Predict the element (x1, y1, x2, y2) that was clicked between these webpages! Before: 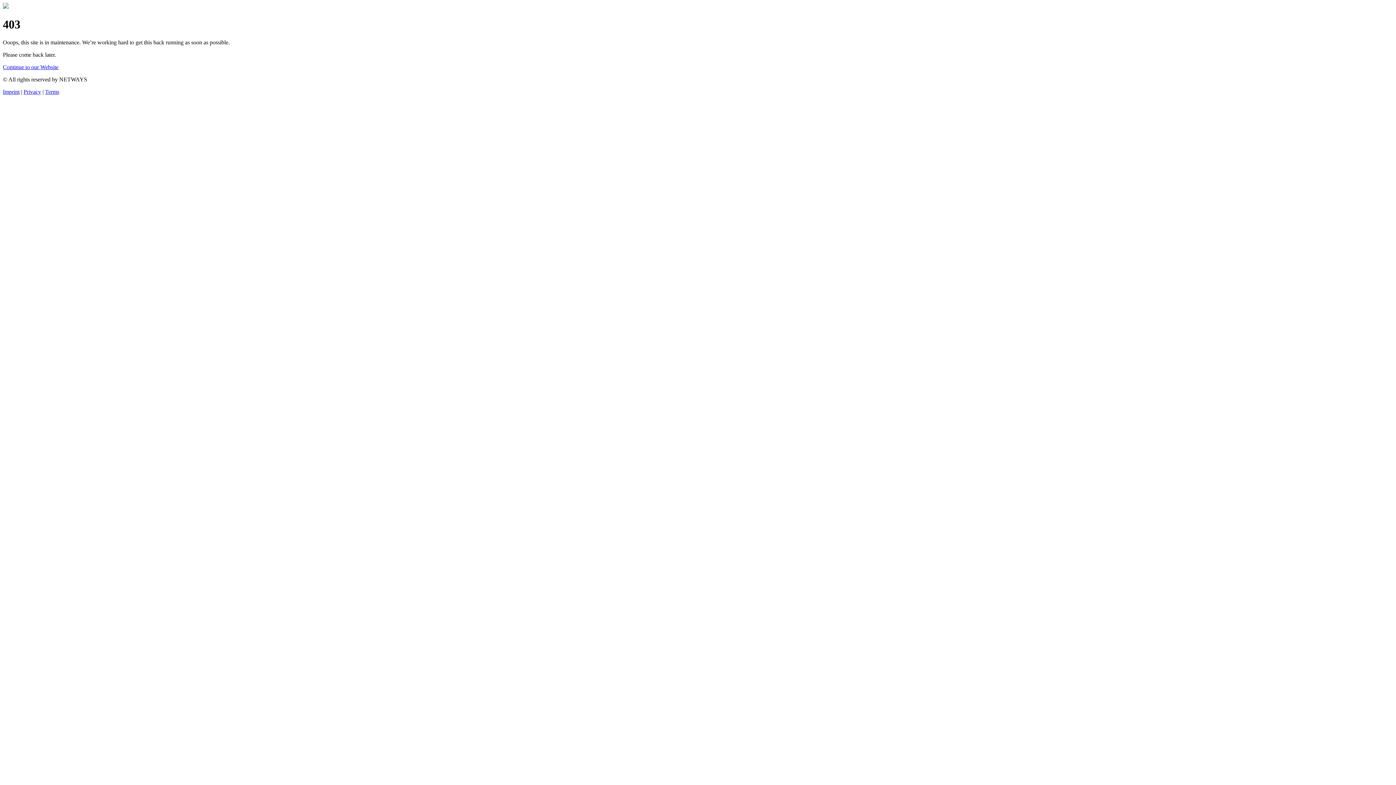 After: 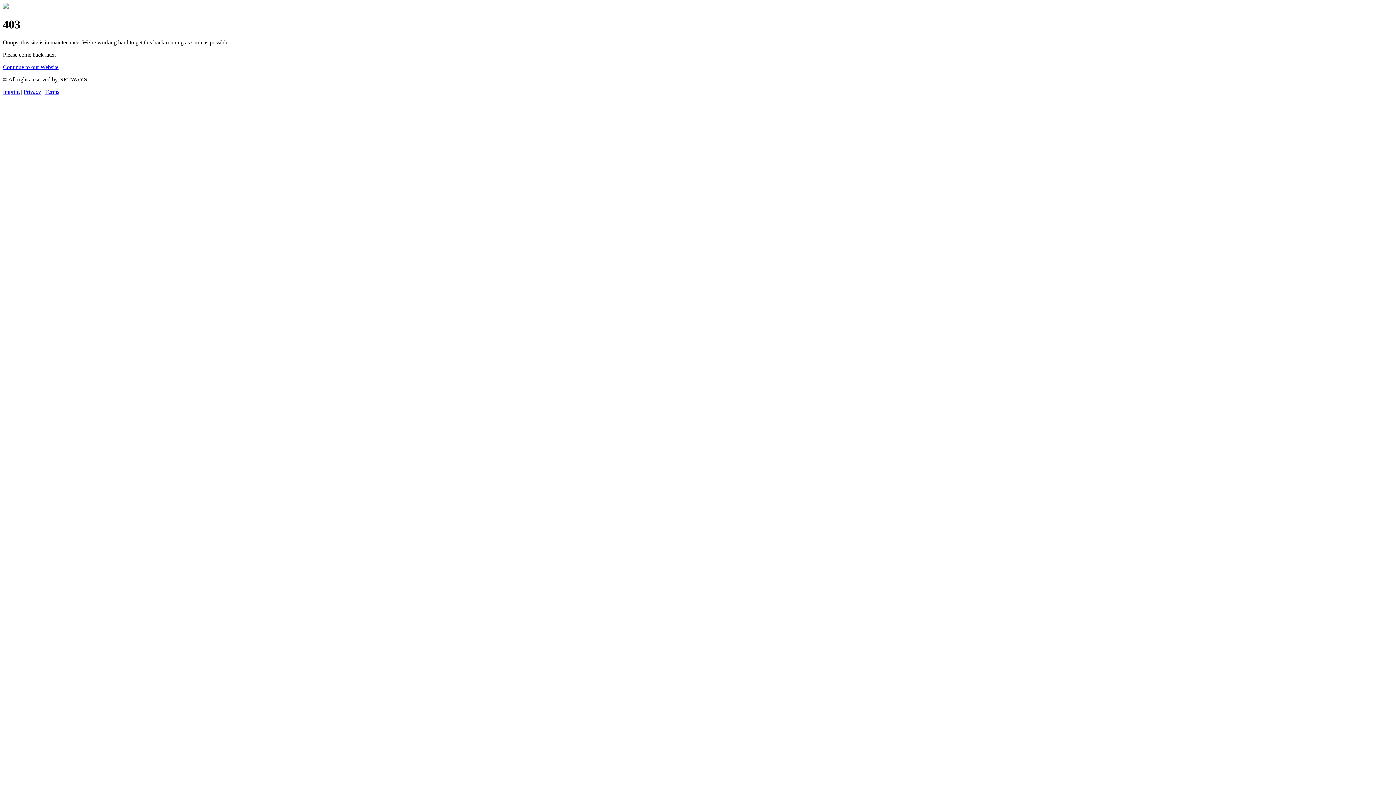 Action: bbox: (23, 88, 41, 94) label: Privacy